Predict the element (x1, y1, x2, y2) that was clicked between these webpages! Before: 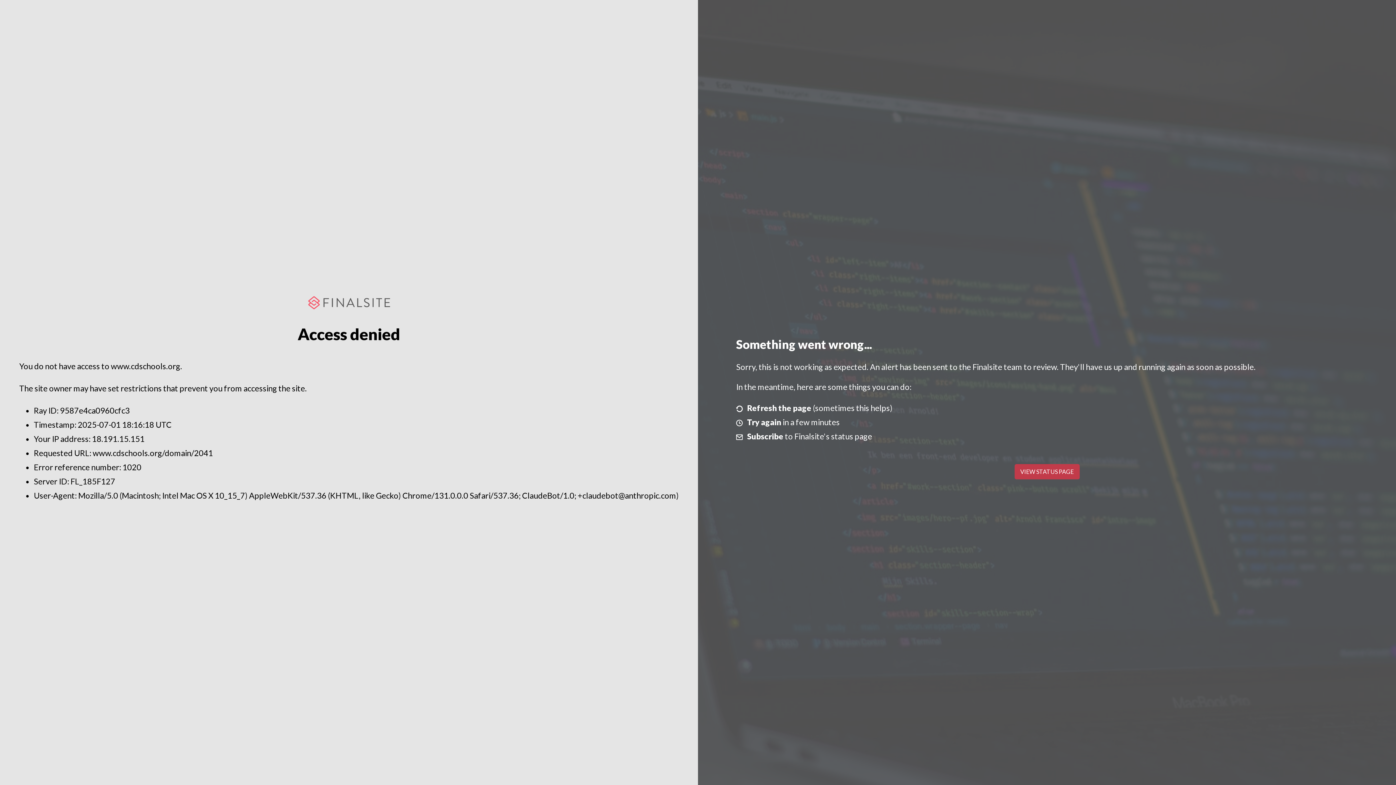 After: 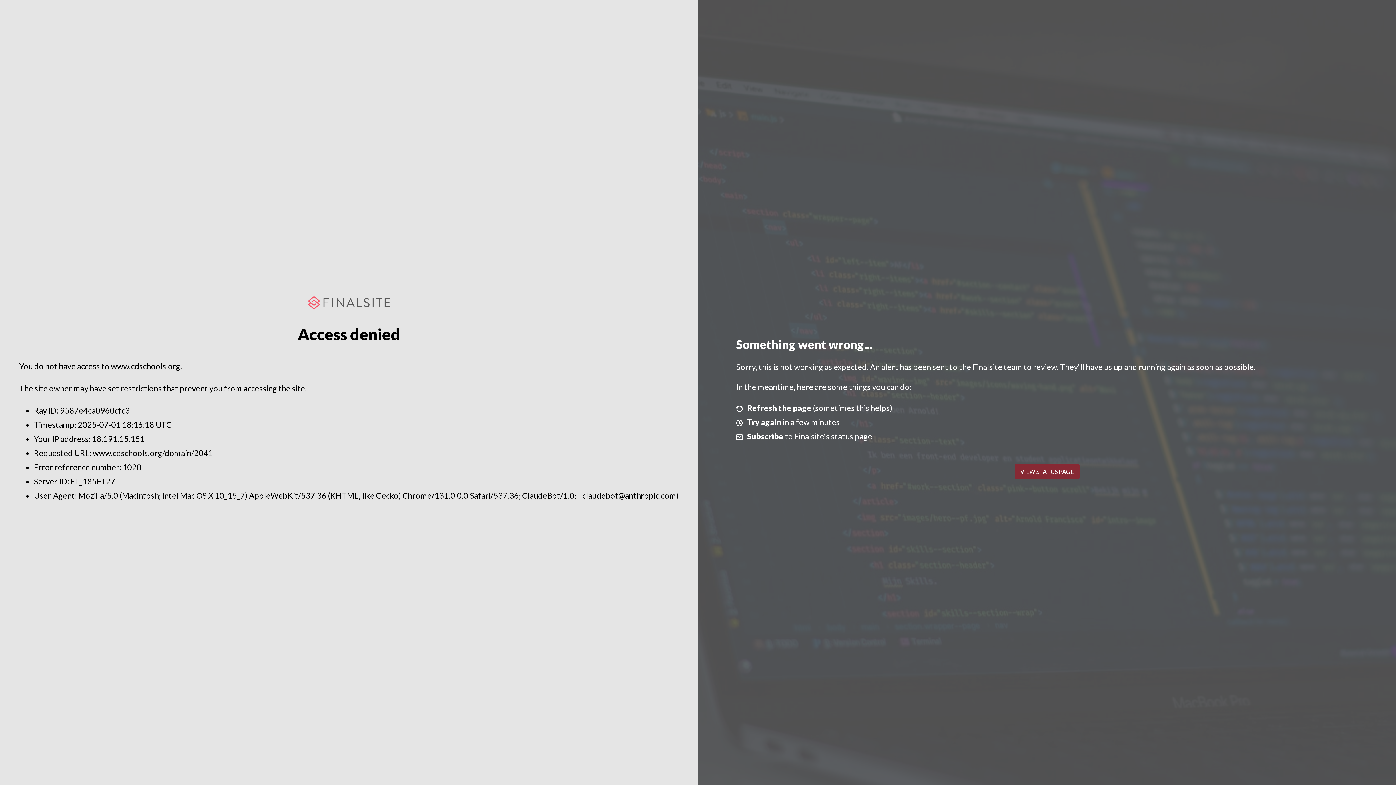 Action: label: VIEW STATUS PAGE bbox: (1014, 464, 1079, 479)